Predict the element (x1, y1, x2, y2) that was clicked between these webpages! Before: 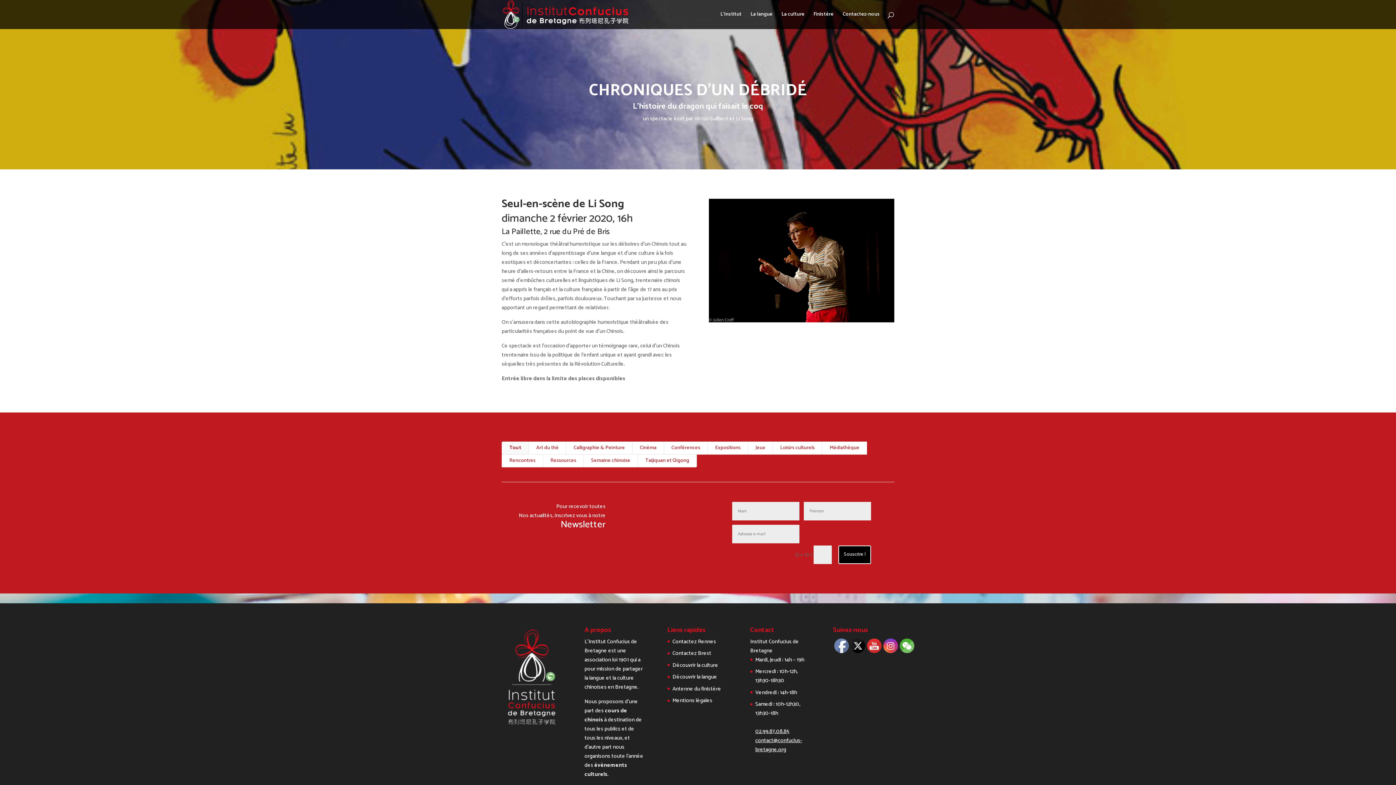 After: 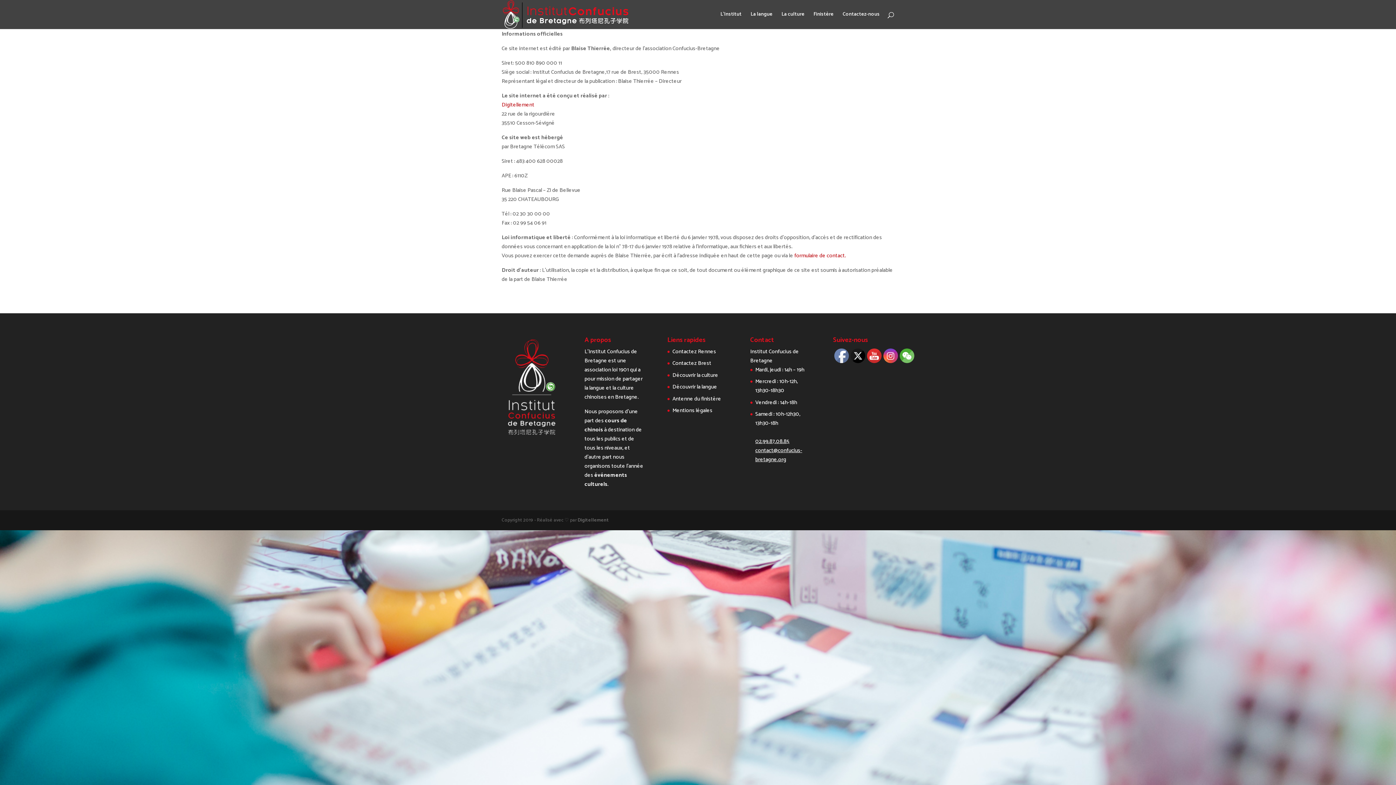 Action: label: Mentions légales bbox: (672, 696, 712, 705)